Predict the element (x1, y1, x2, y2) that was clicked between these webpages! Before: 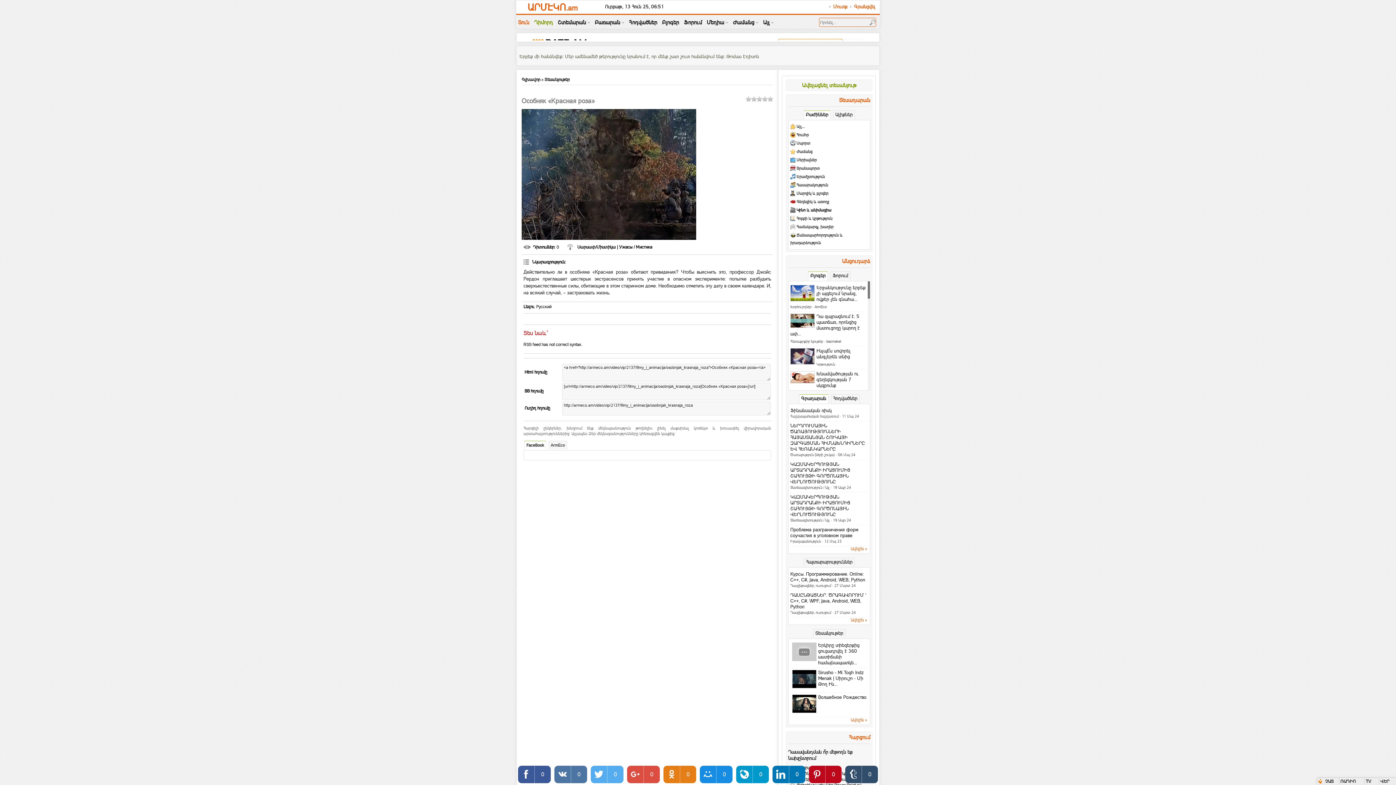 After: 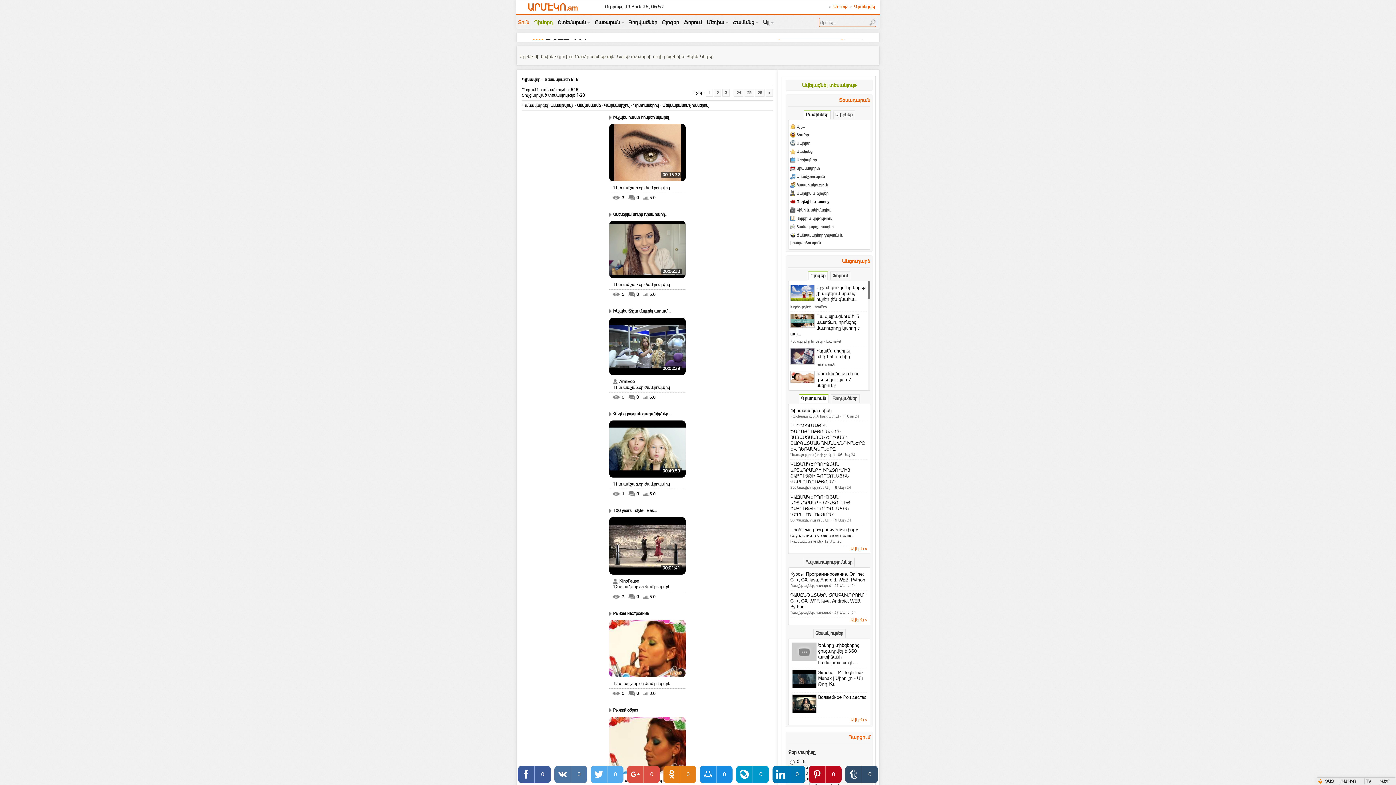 Action: label: Գեղեցիկ և առողջ bbox: (796, 199, 829, 204)